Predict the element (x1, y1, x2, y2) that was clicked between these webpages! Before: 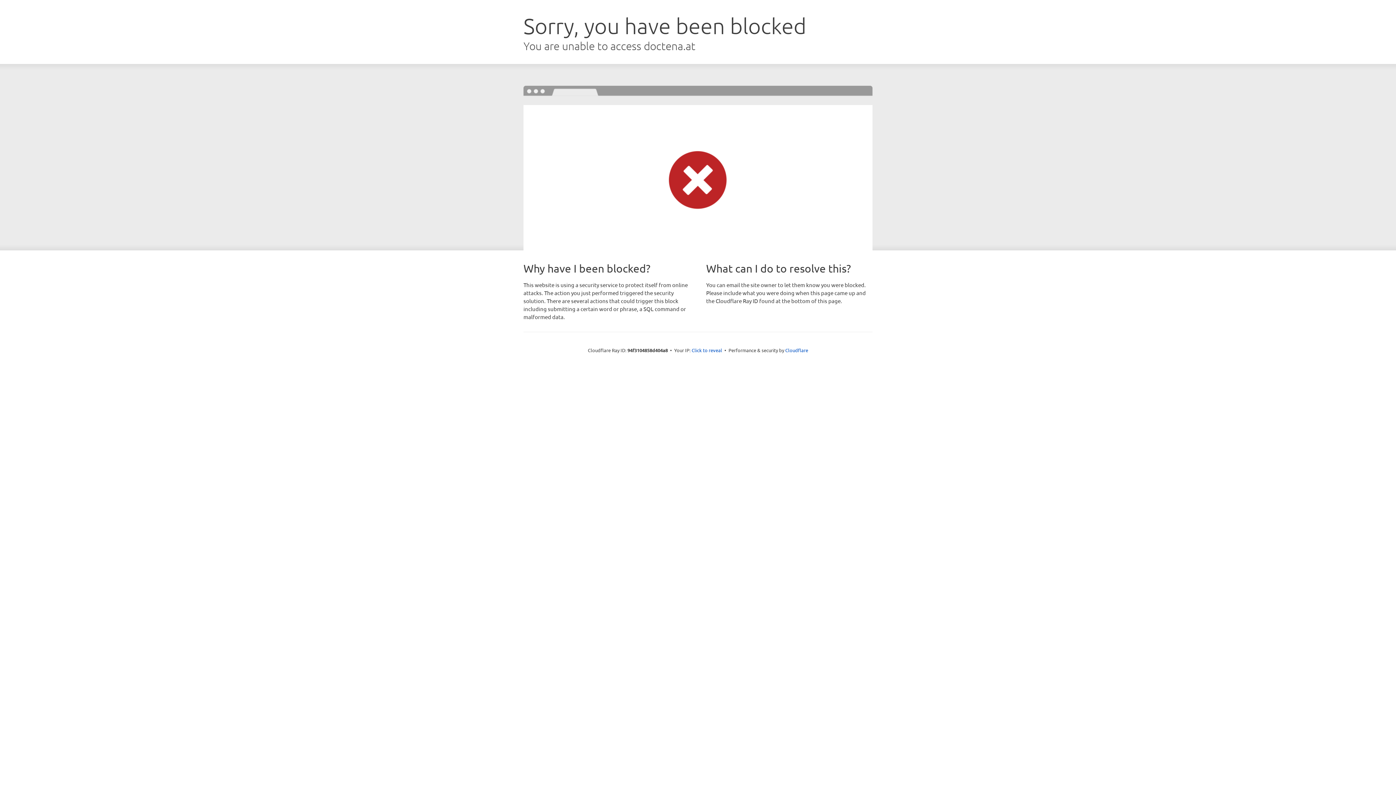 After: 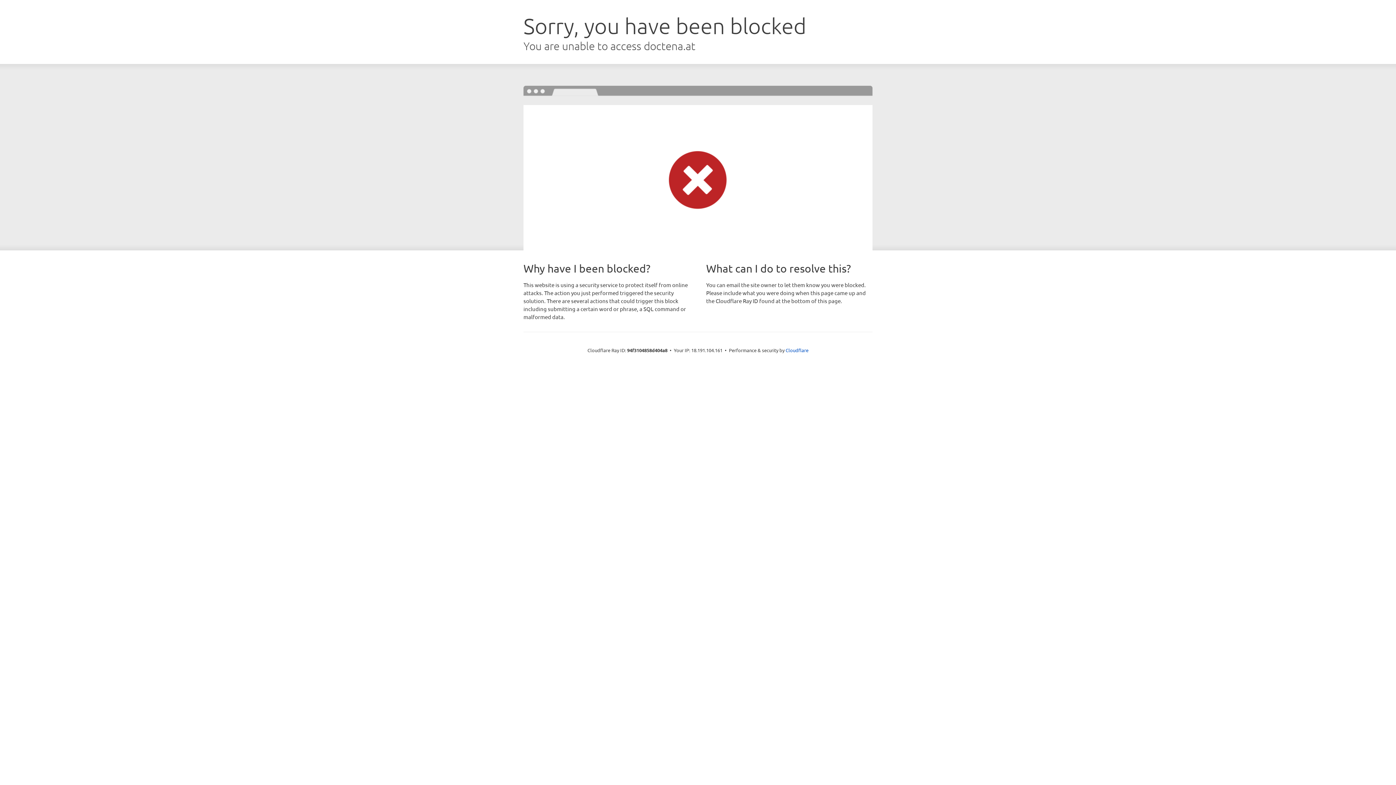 Action: bbox: (691, 346, 722, 353) label: Click to reveal